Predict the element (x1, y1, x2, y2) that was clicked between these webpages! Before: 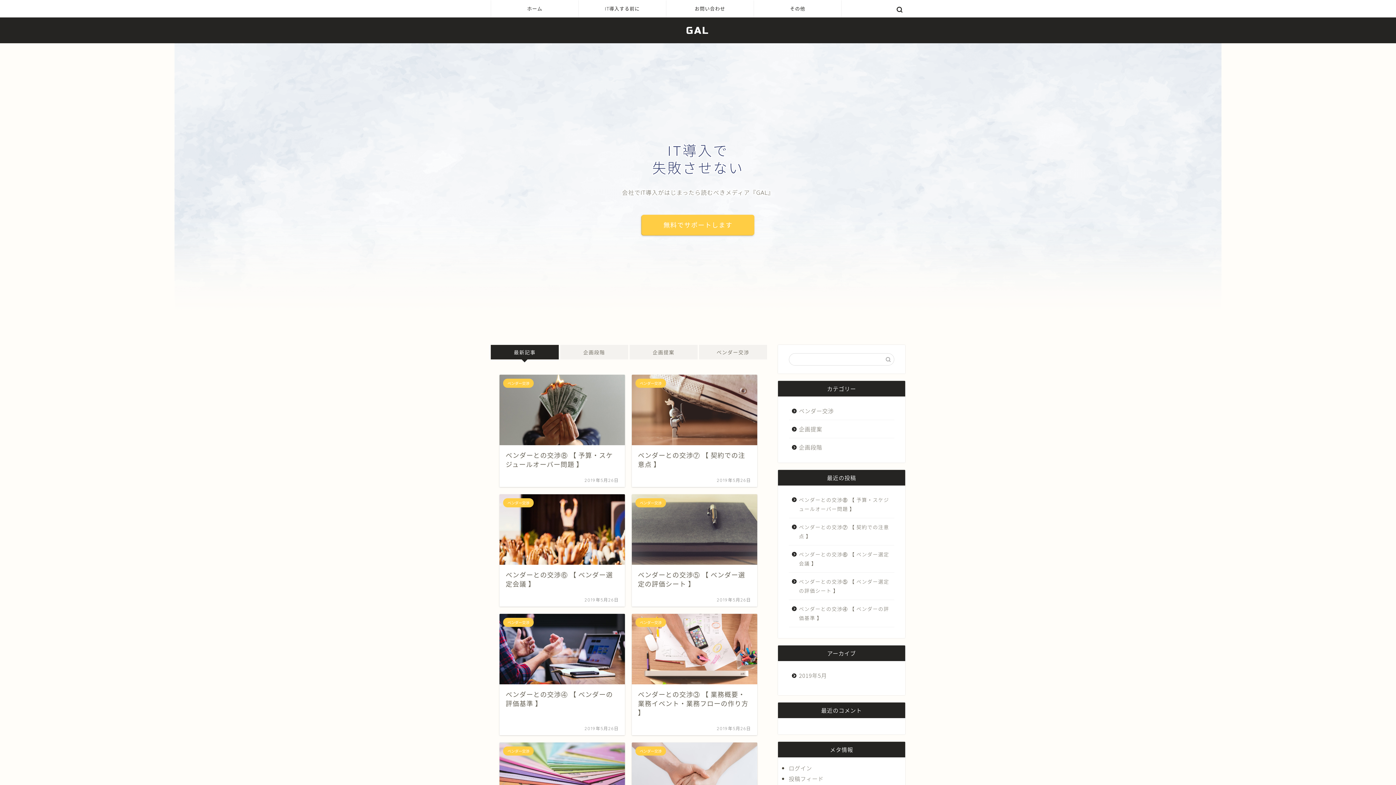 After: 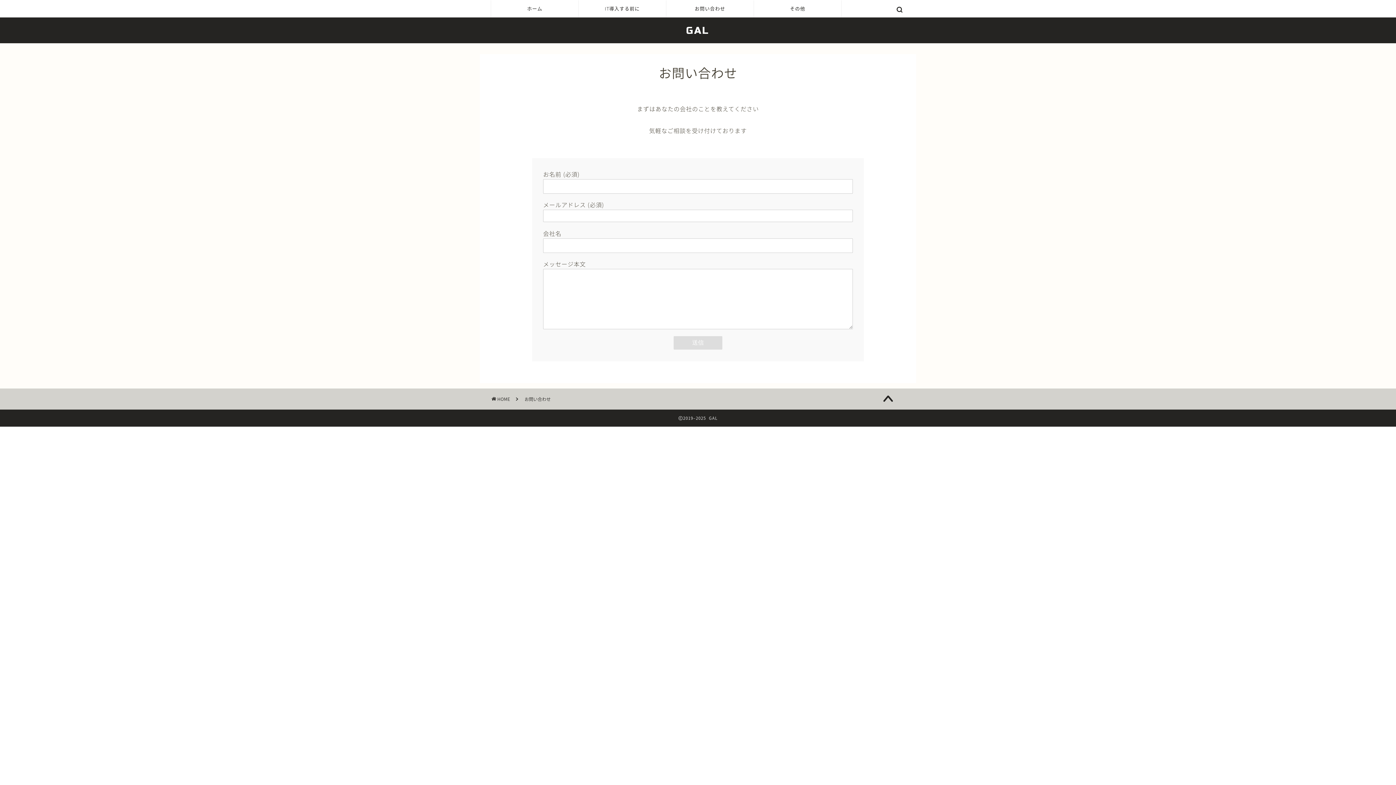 Action: label: 無料でサポートします bbox: (641, 214, 754, 235)